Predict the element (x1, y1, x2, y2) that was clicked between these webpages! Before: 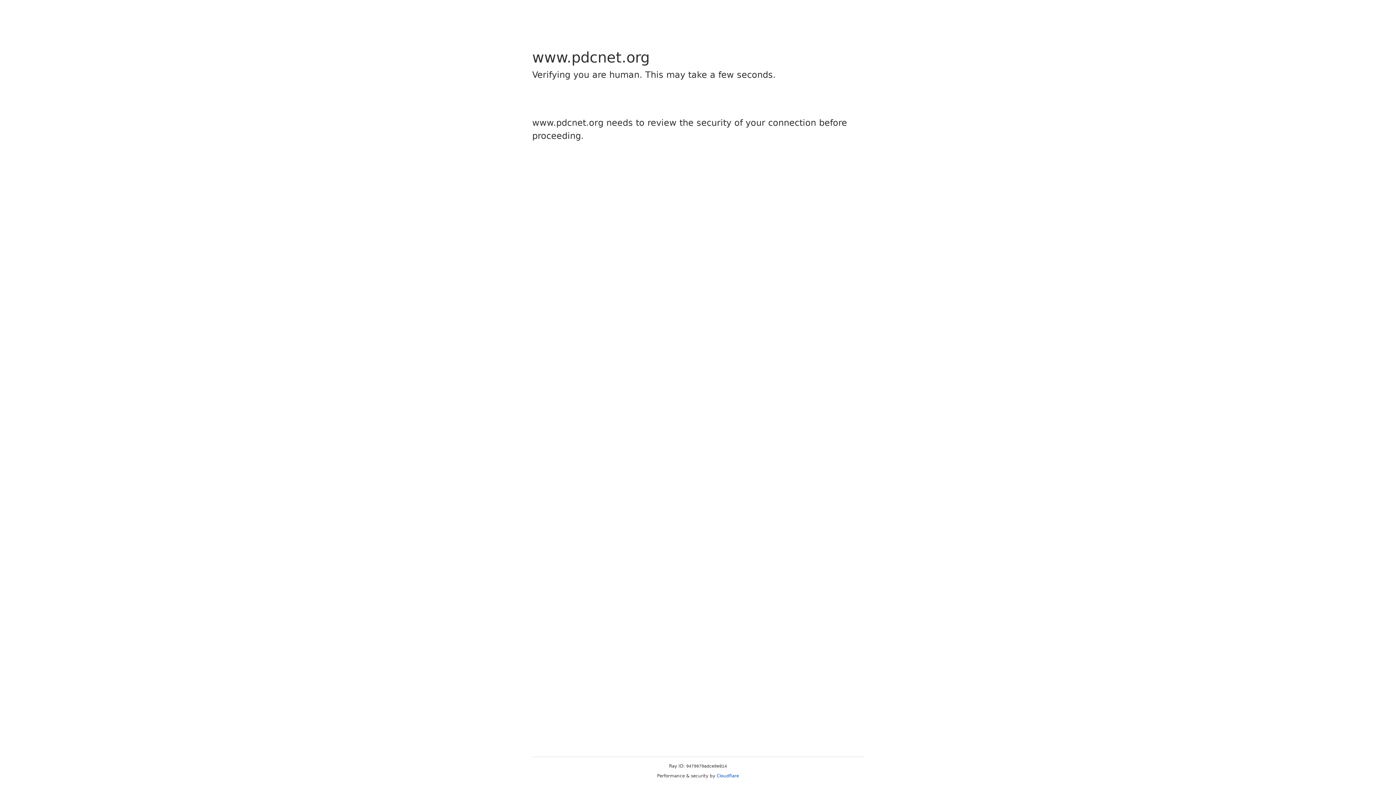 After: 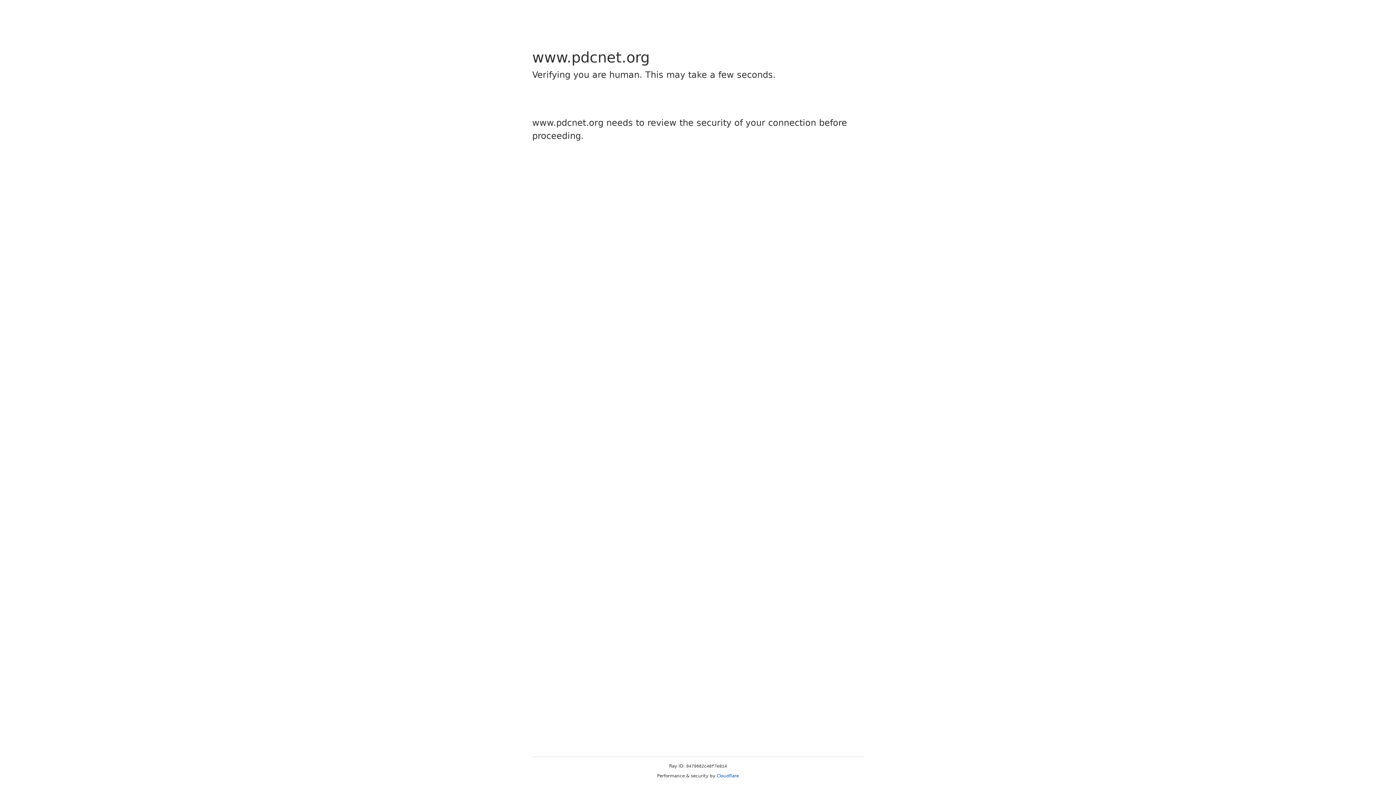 Action: label: Cloudflare bbox: (716, 773, 739, 778)